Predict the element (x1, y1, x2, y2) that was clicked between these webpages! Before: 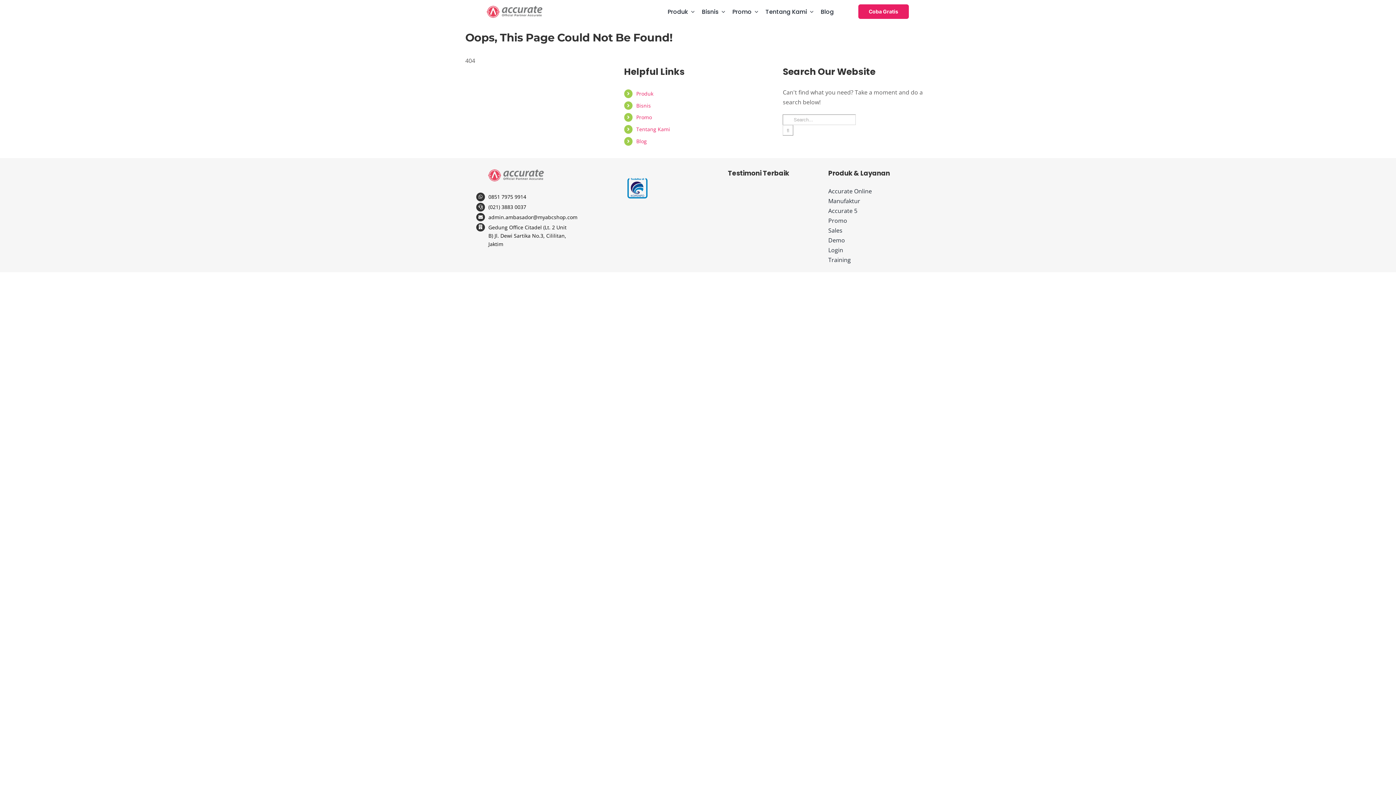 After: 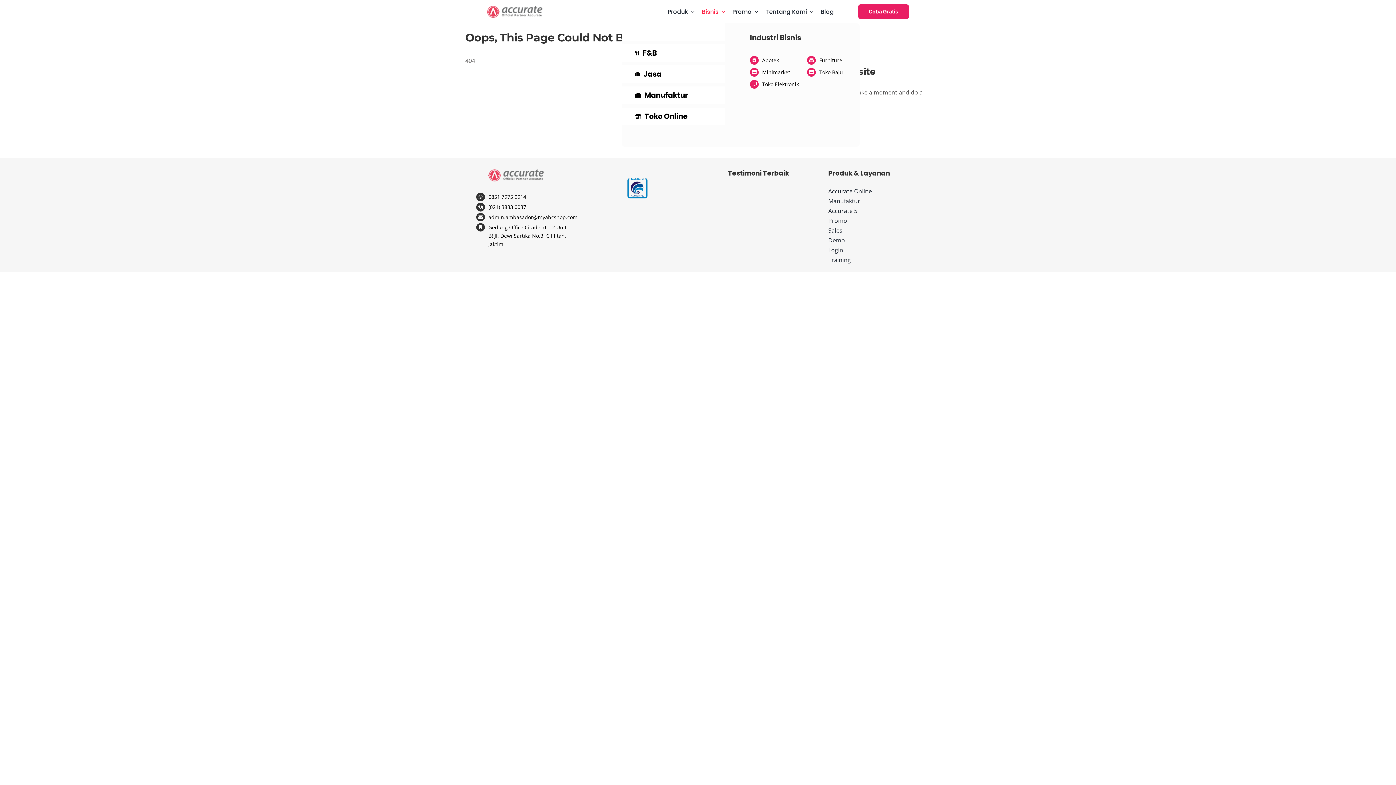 Action: bbox: (702, 0, 725, 23) label: Bisnis